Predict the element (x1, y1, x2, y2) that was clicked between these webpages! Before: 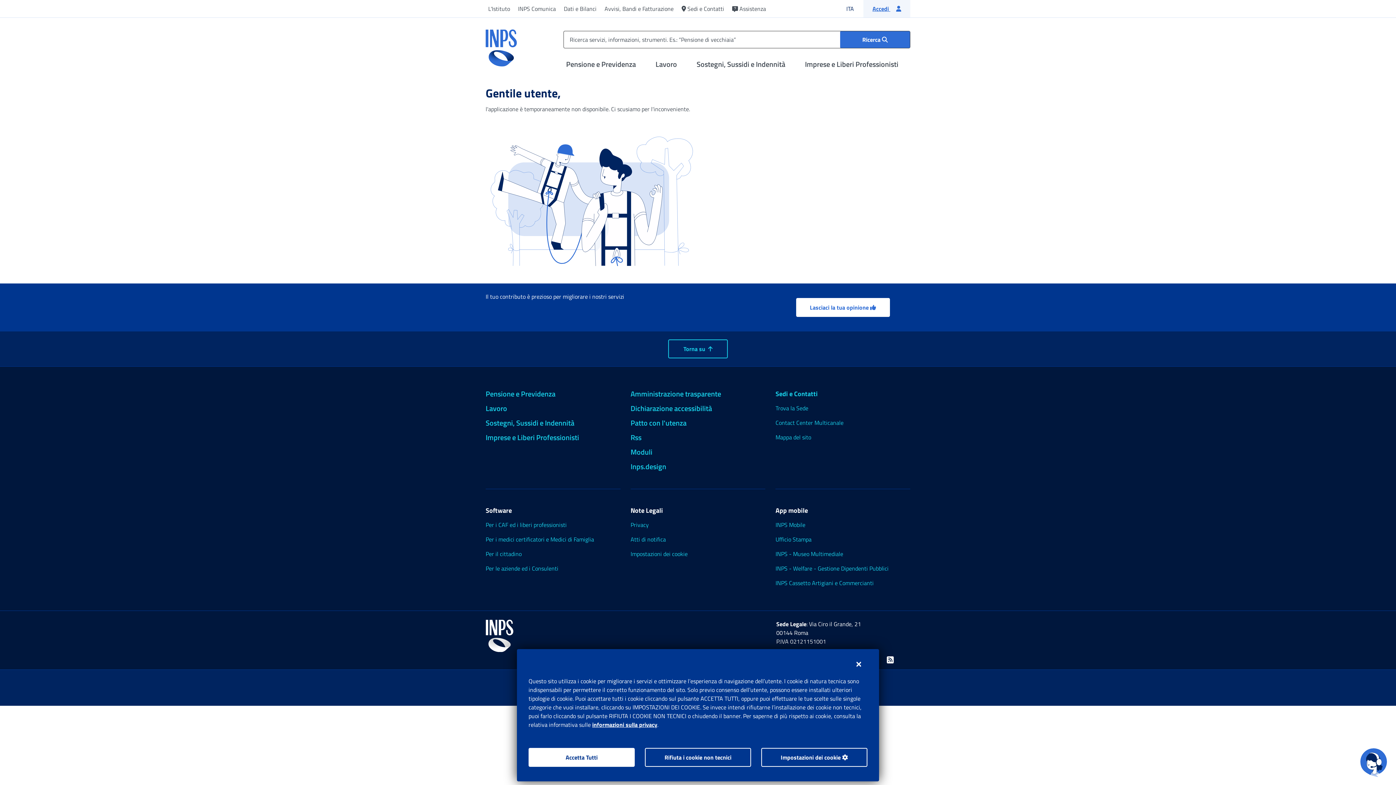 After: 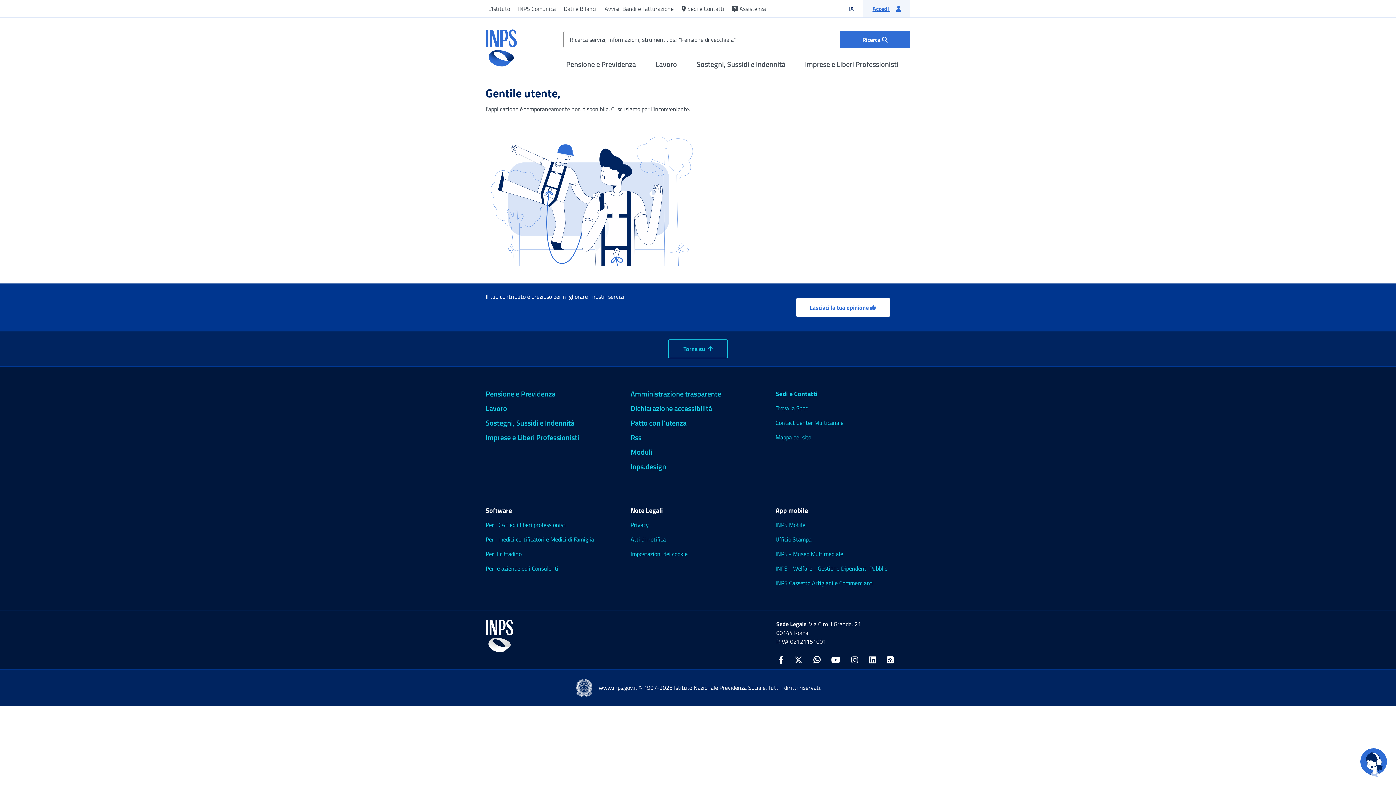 Action: bbox: (645, 748, 751, 767) label: Rifiuta i cookie non tecnici